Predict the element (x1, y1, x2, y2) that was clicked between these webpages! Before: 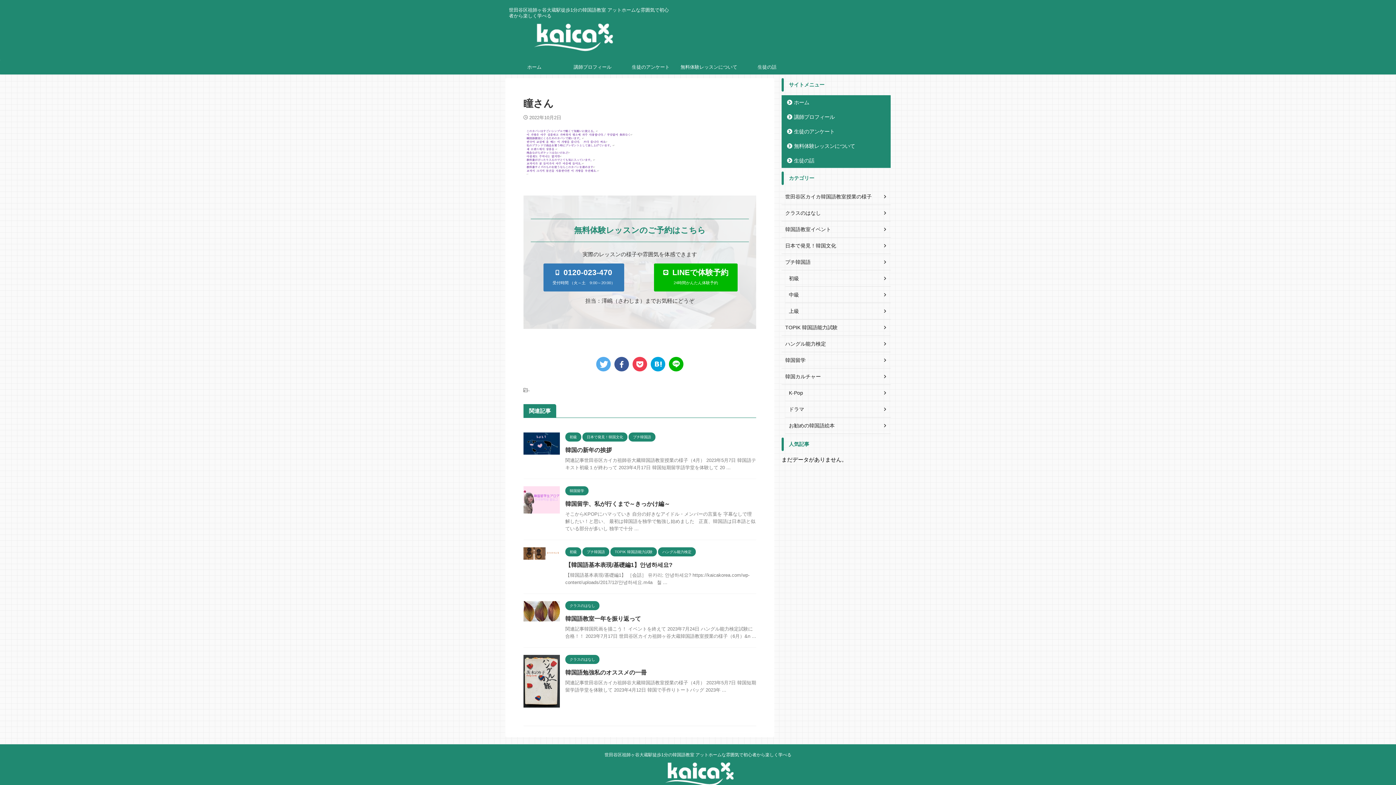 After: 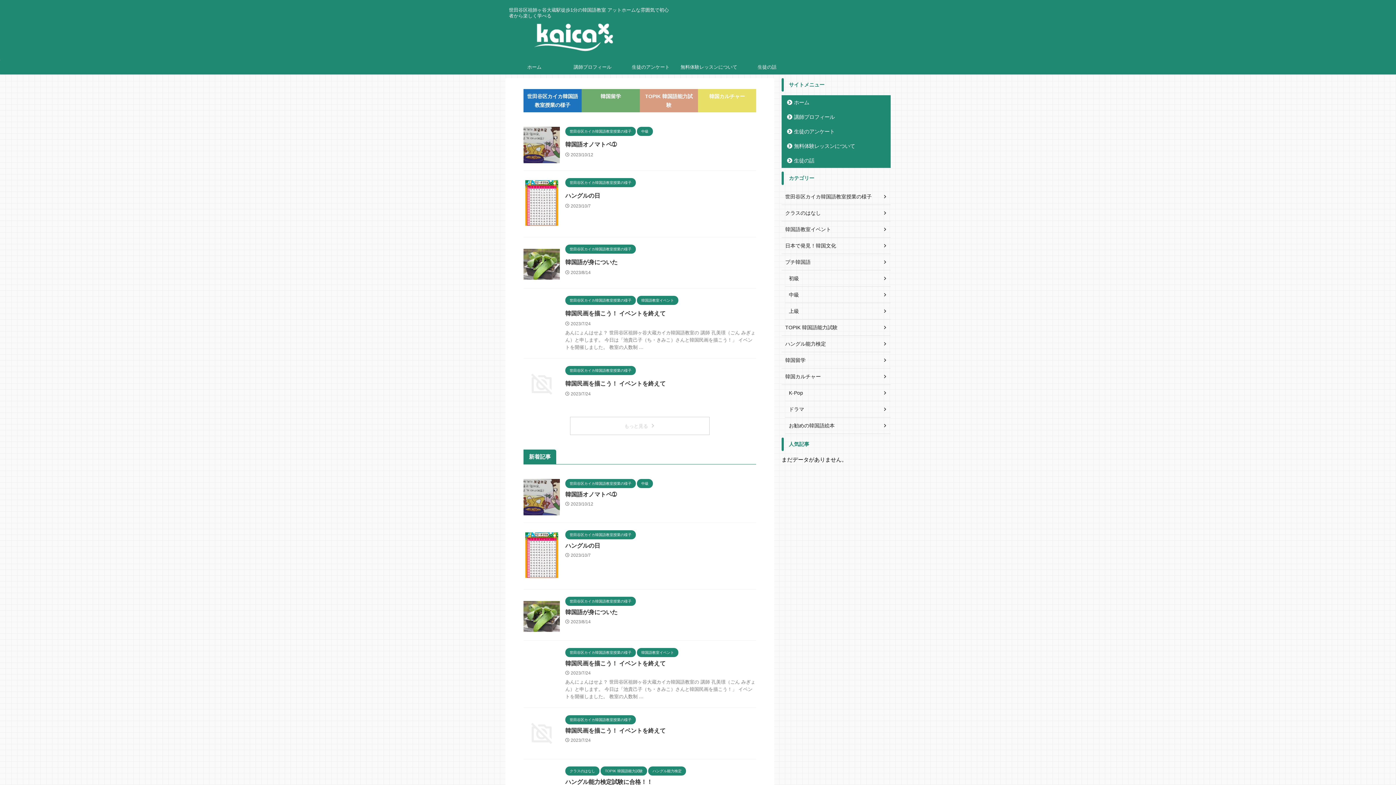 Action: bbox: (505, 60, 563, 74) label: ホーム